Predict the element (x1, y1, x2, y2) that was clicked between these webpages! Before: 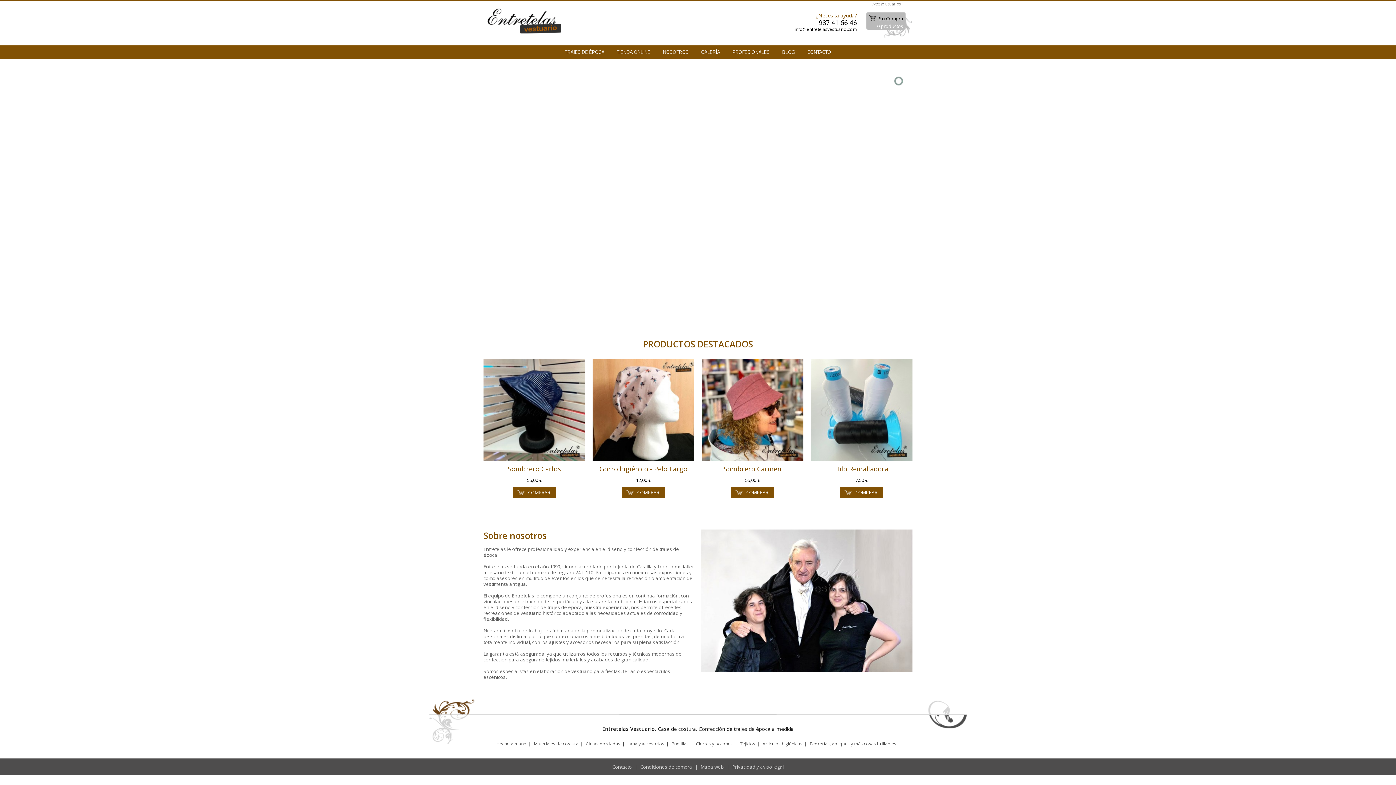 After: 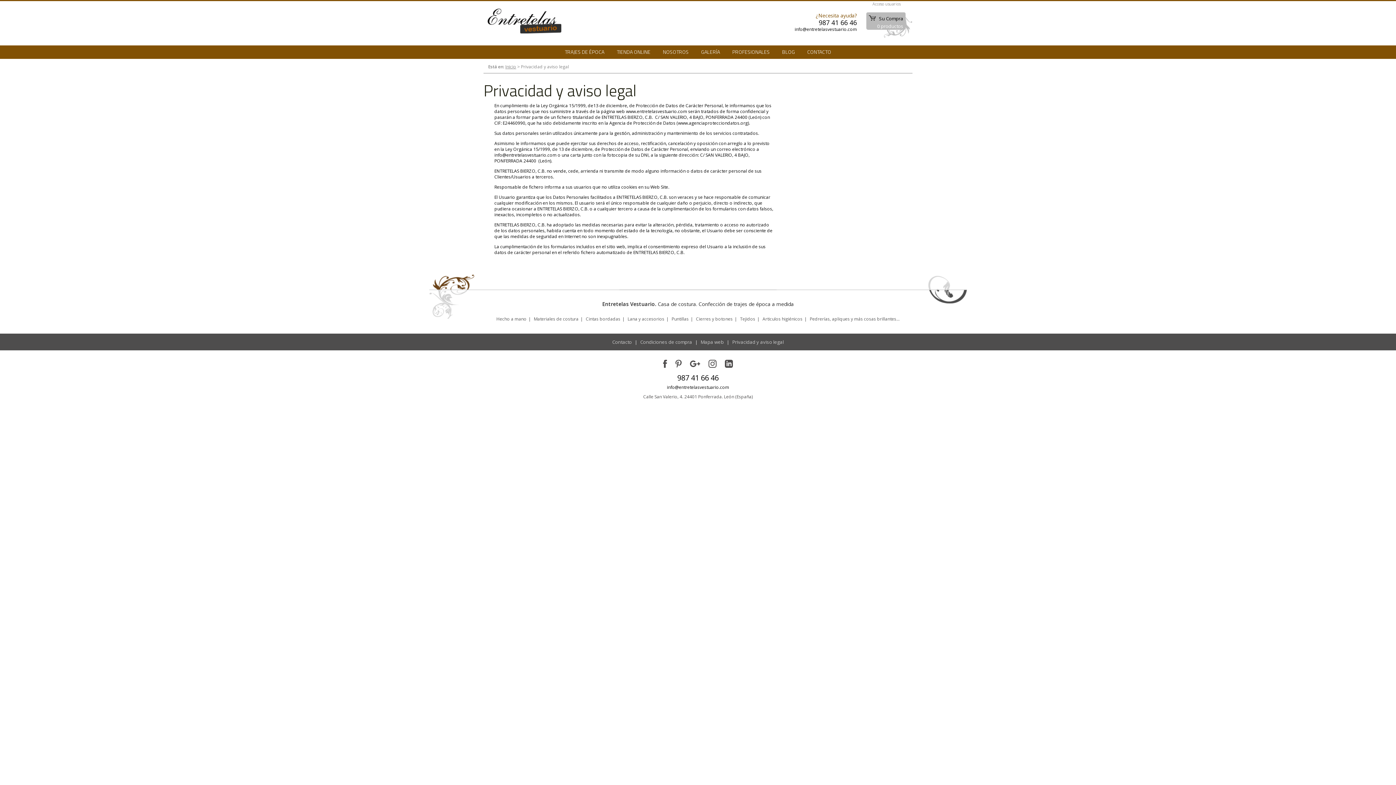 Action: label: Privacidad y aviso legal bbox: (732, 758, 784, 775)